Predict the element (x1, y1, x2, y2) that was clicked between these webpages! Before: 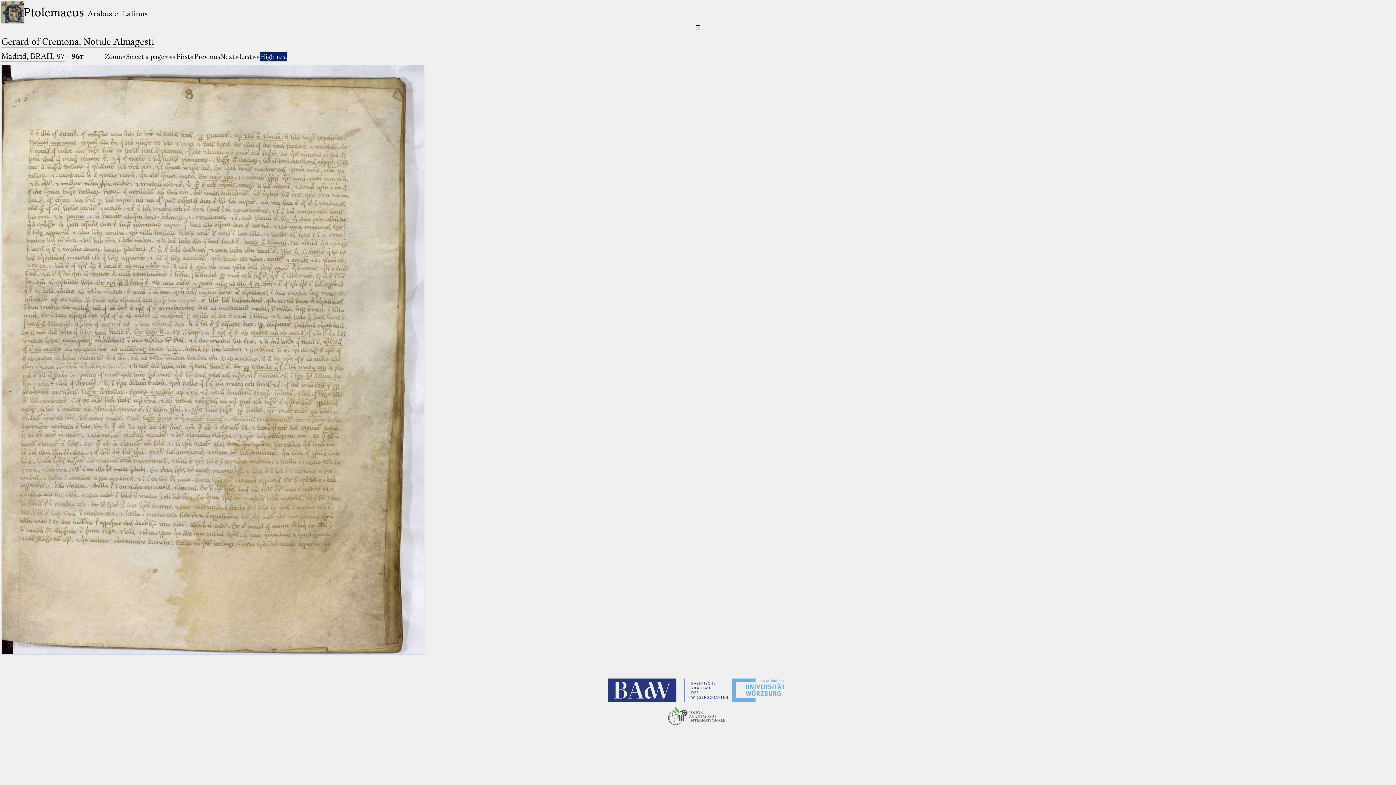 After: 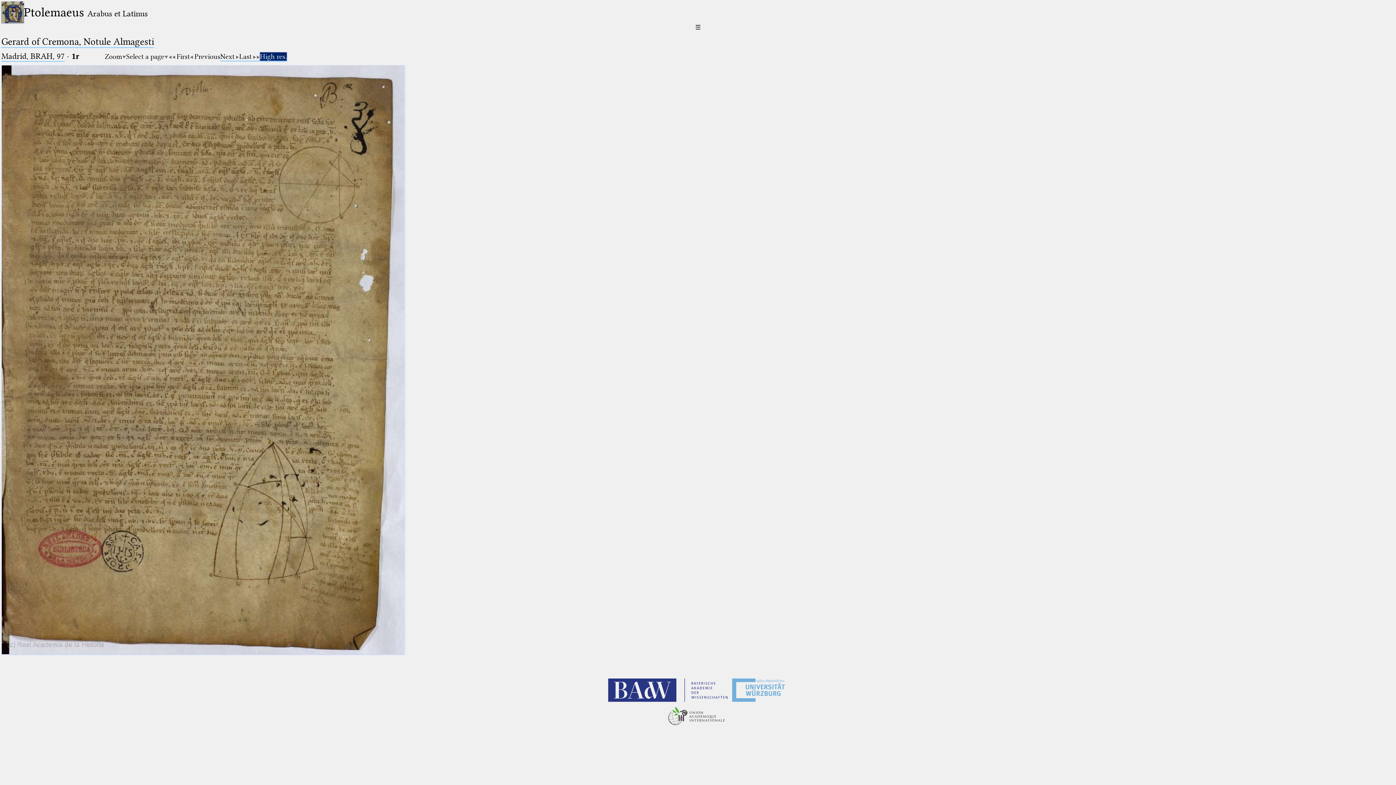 Action: label: First bbox: (168, 52, 189, 61)